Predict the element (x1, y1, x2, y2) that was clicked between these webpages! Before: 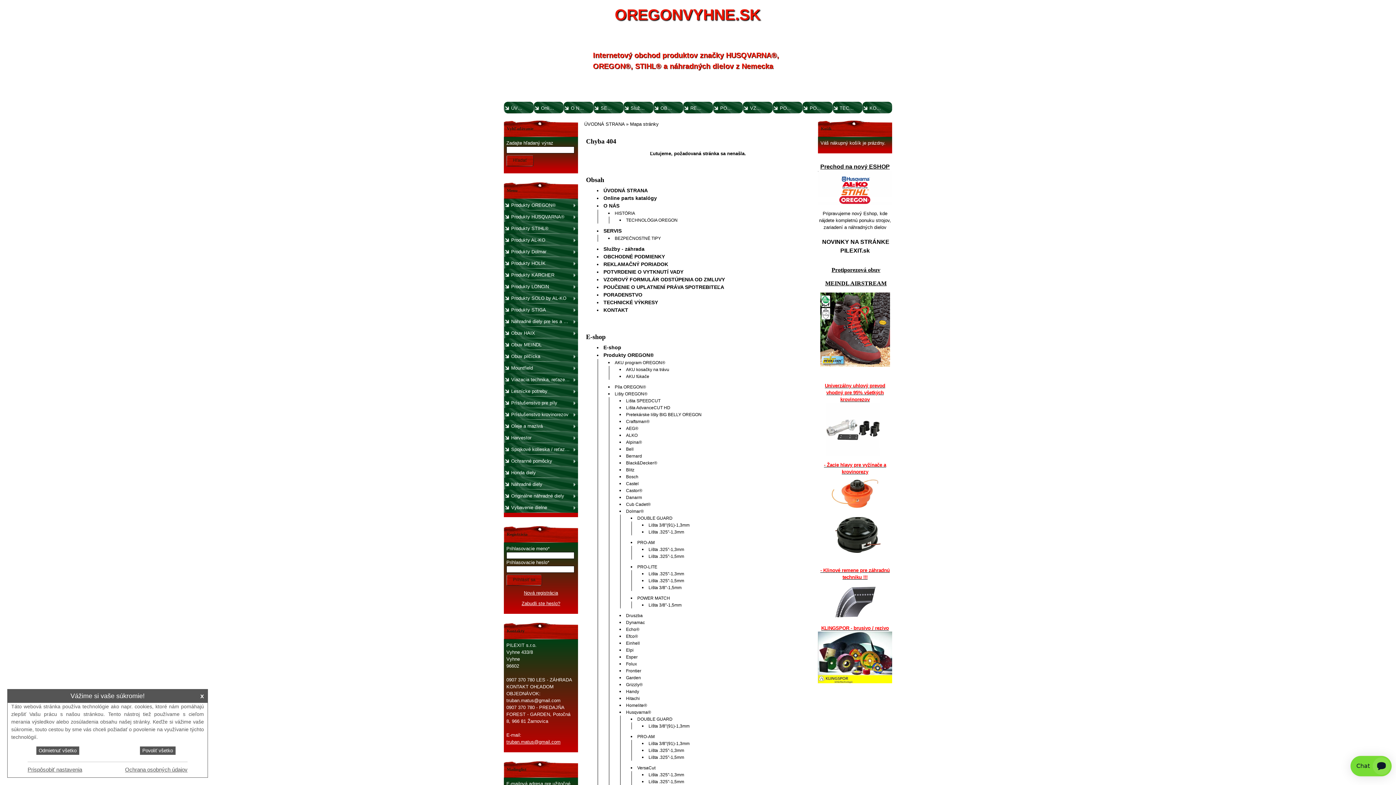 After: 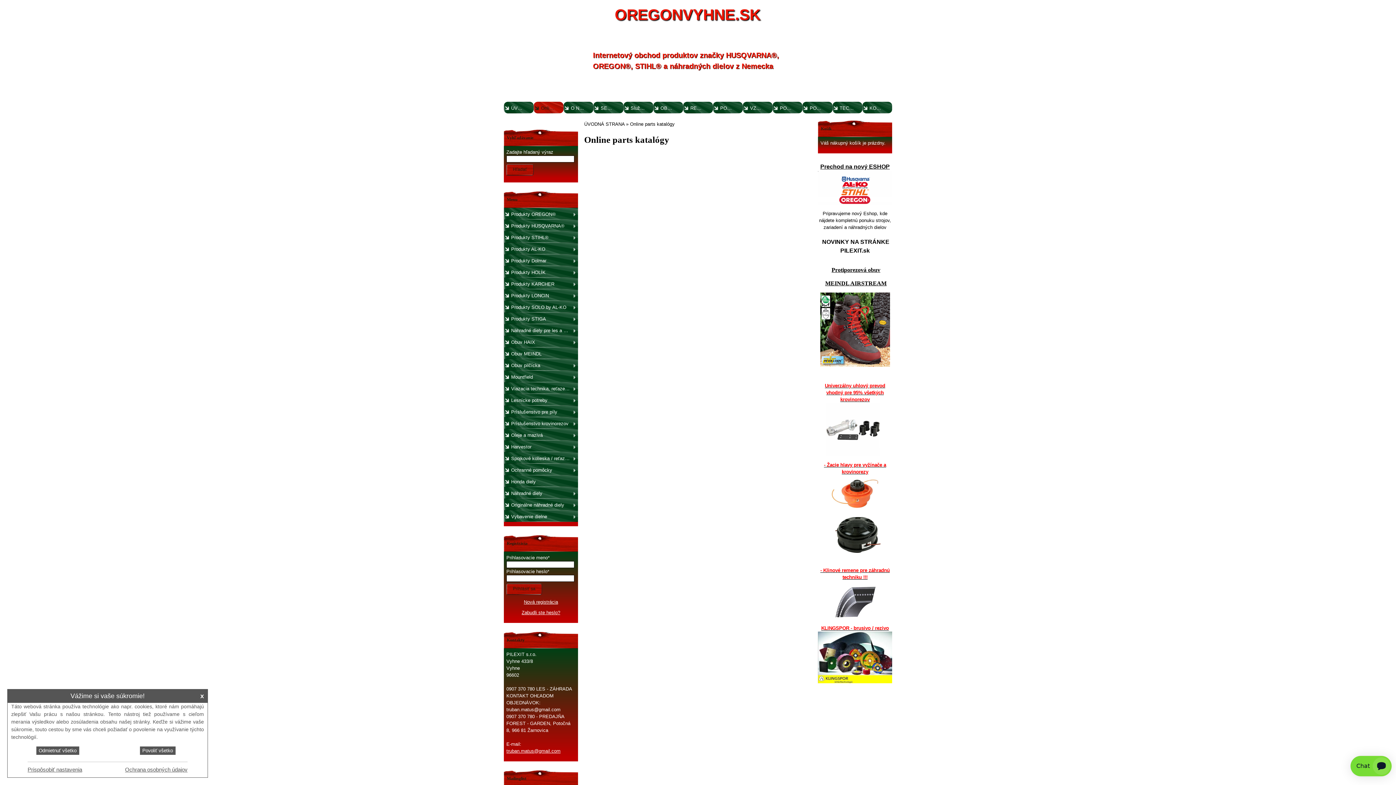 Action: label: Online parts katalógy bbox: (603, 195, 657, 201)